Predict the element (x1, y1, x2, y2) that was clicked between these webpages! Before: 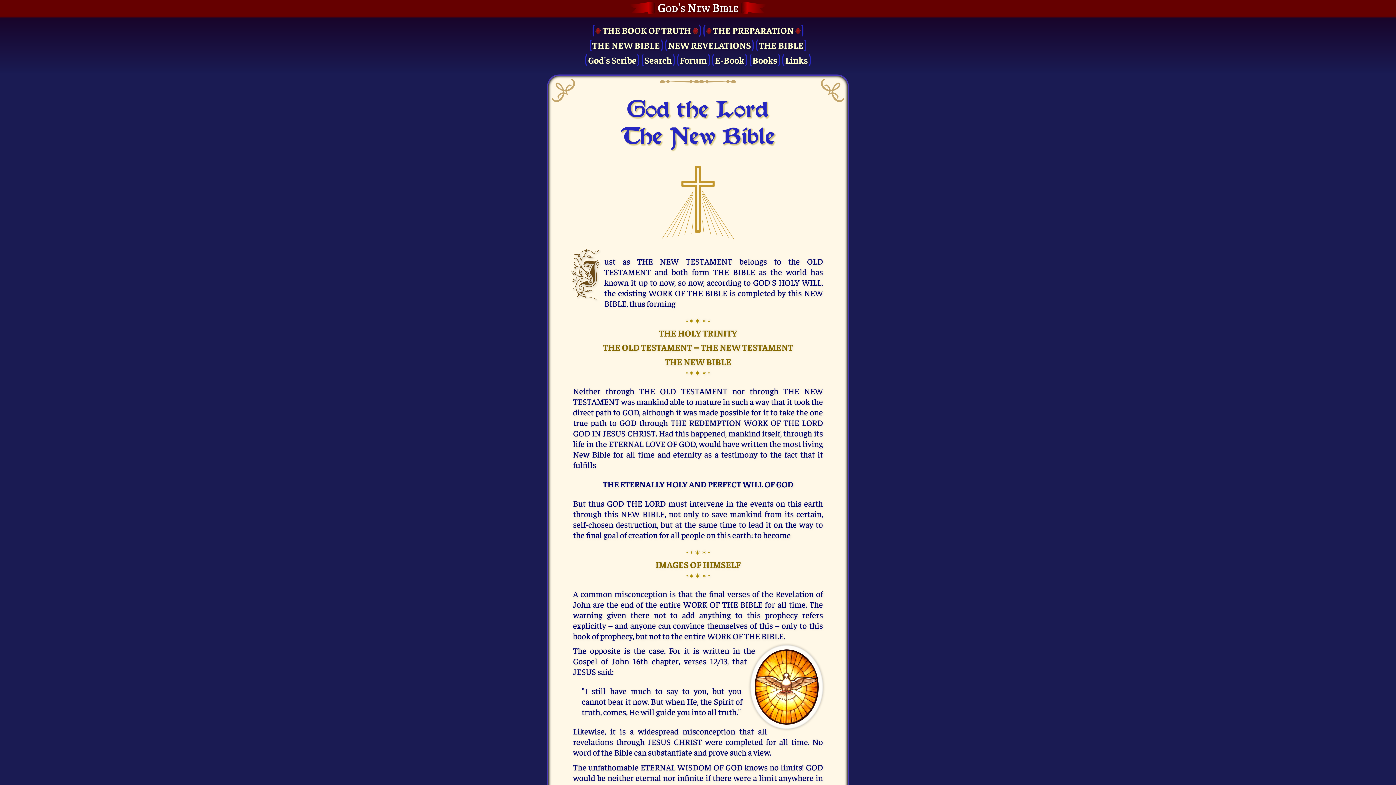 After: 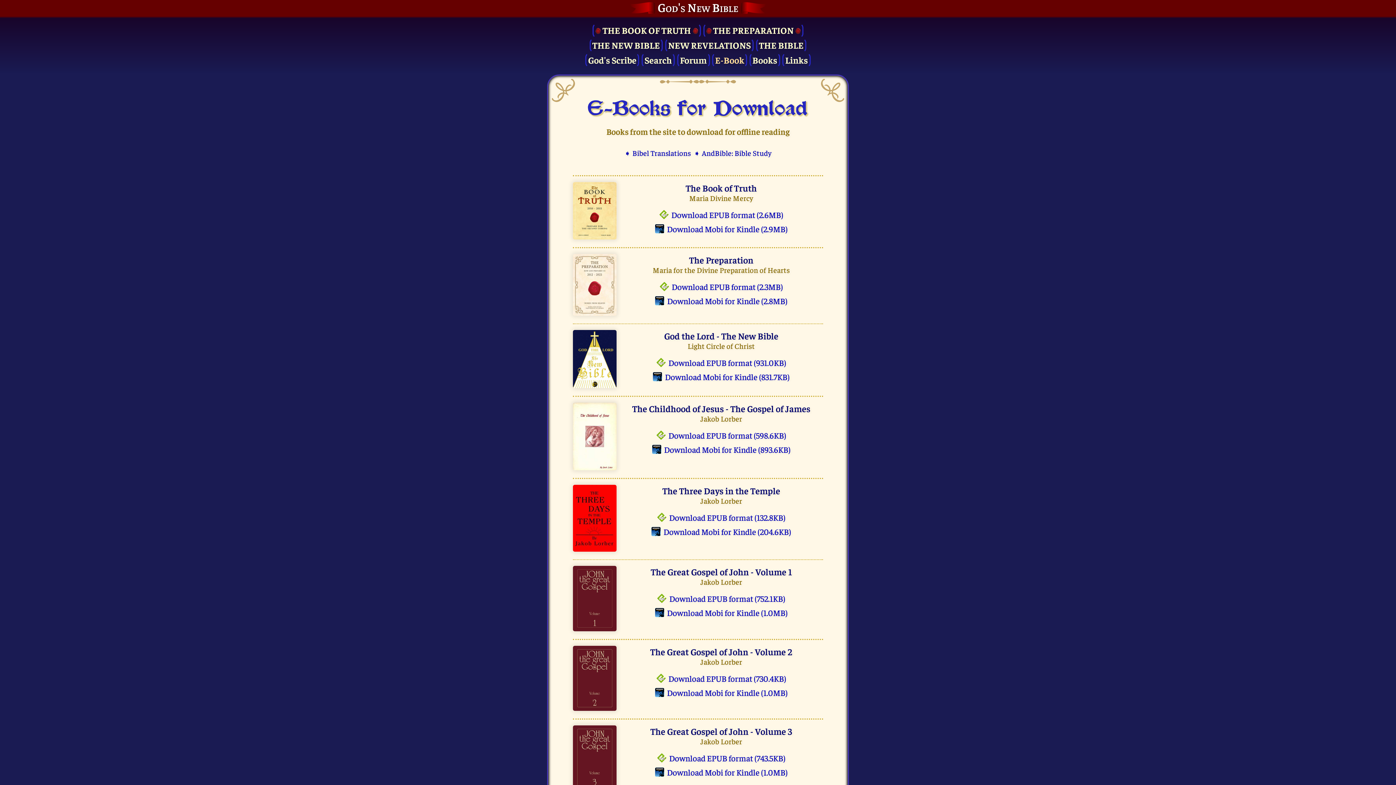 Action: bbox: (712, 52, 747, 67) label: E-Book